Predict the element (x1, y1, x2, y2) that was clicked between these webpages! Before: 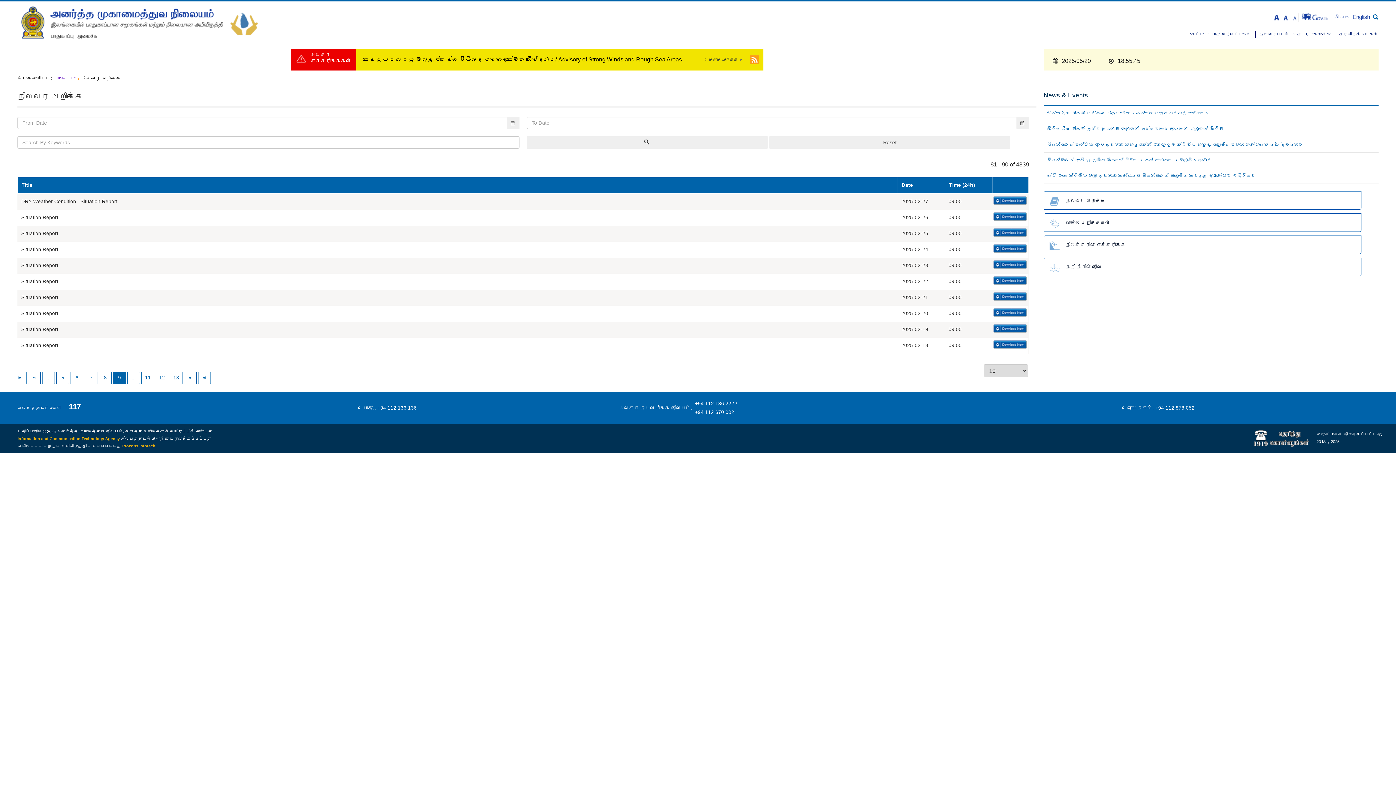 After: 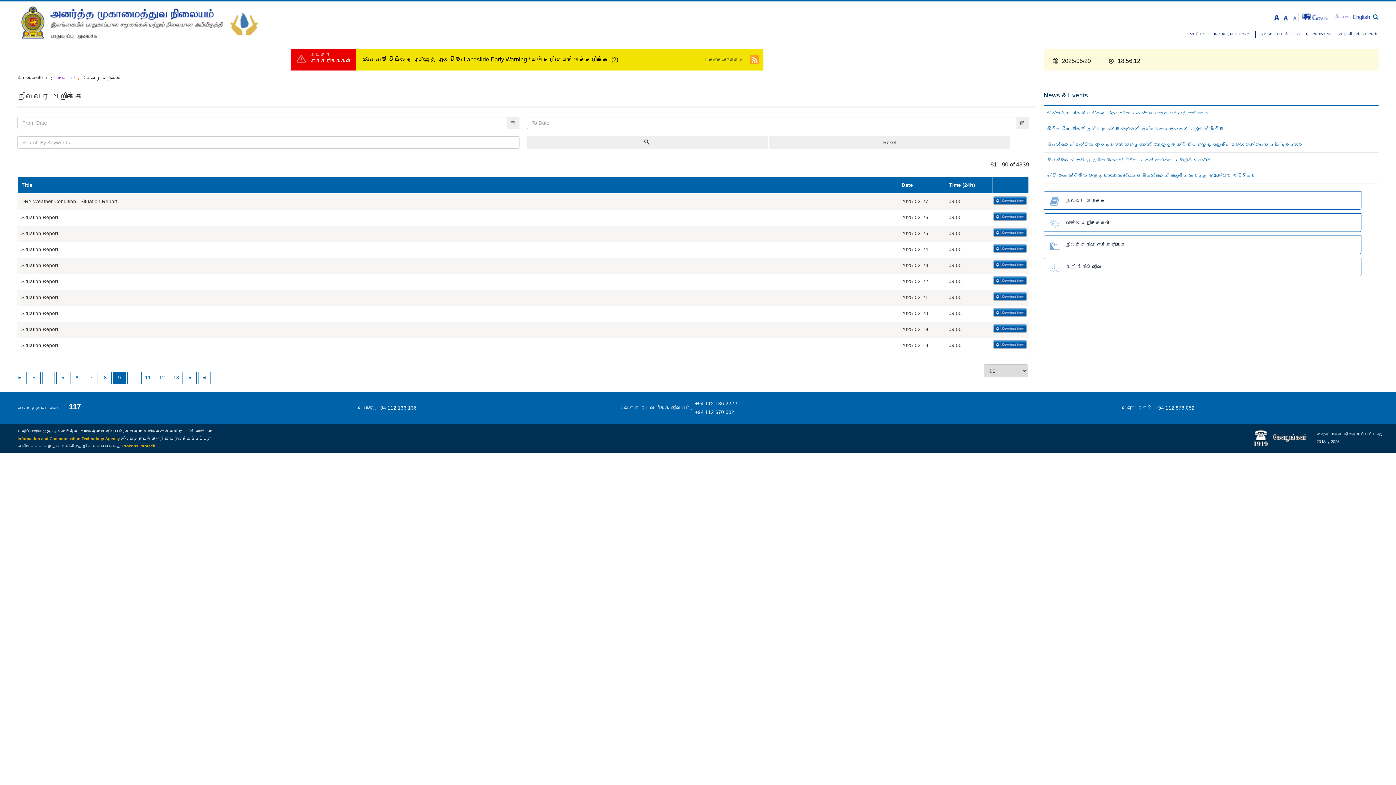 Action: label: Download bbox: (992, 291, 1027, 302)